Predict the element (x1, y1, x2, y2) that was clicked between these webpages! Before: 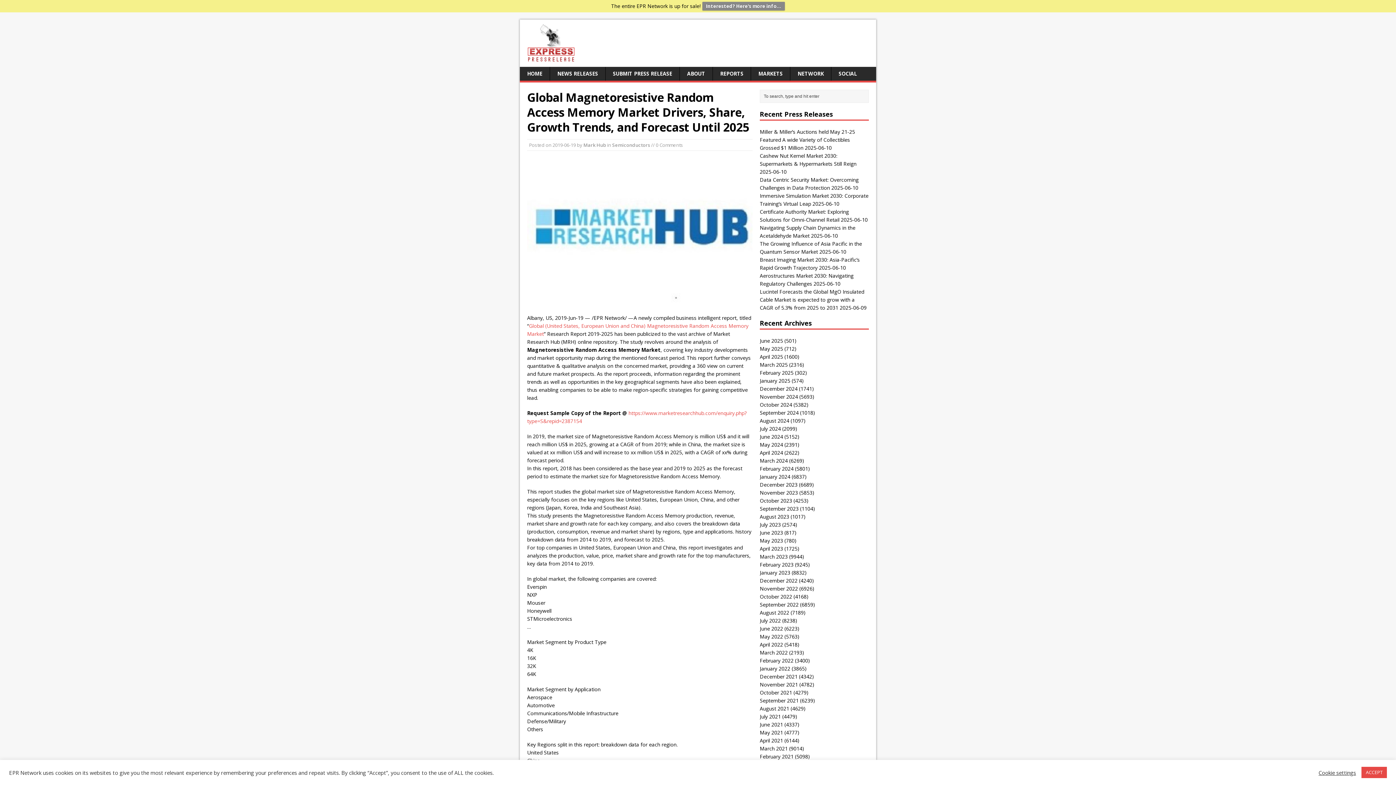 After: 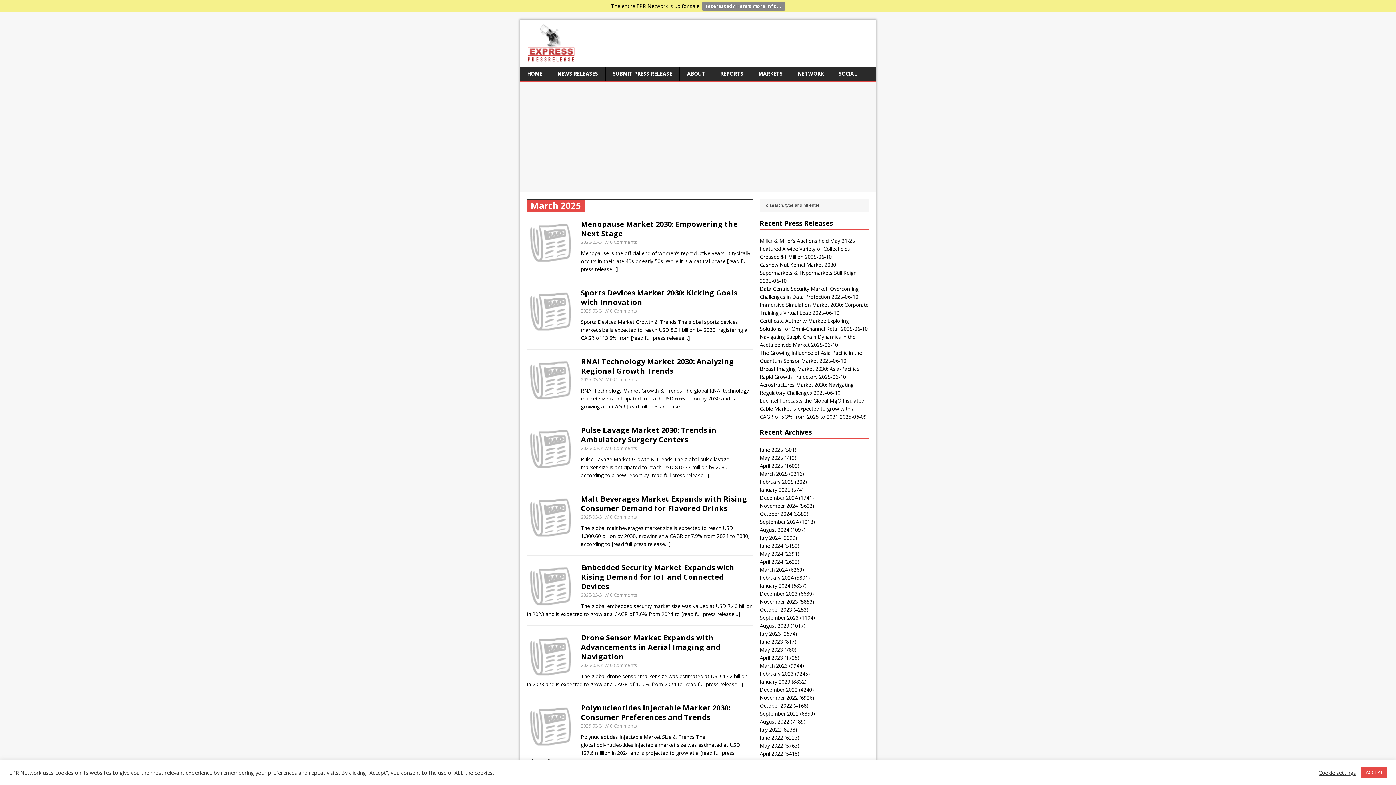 Action: bbox: (760, 361, 788, 368) label: March 2025